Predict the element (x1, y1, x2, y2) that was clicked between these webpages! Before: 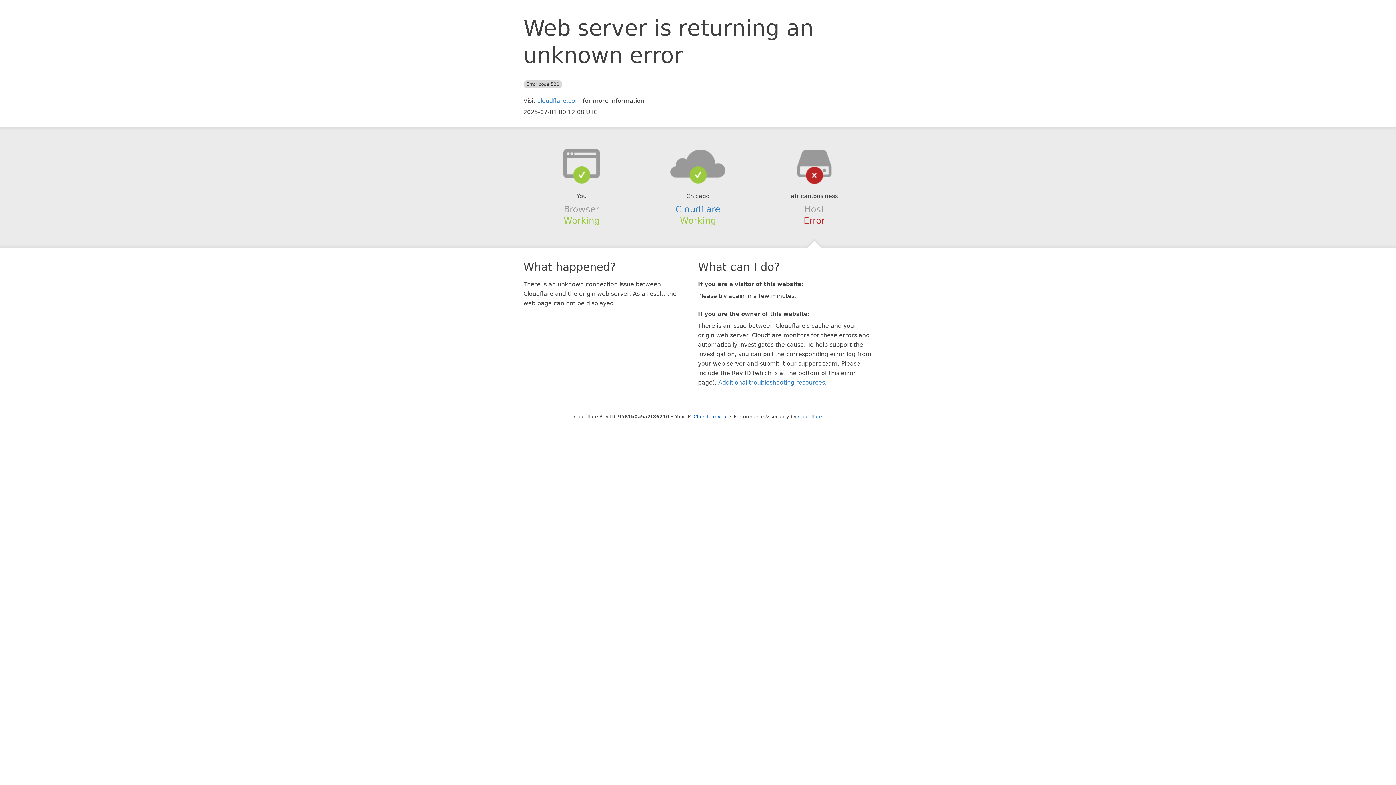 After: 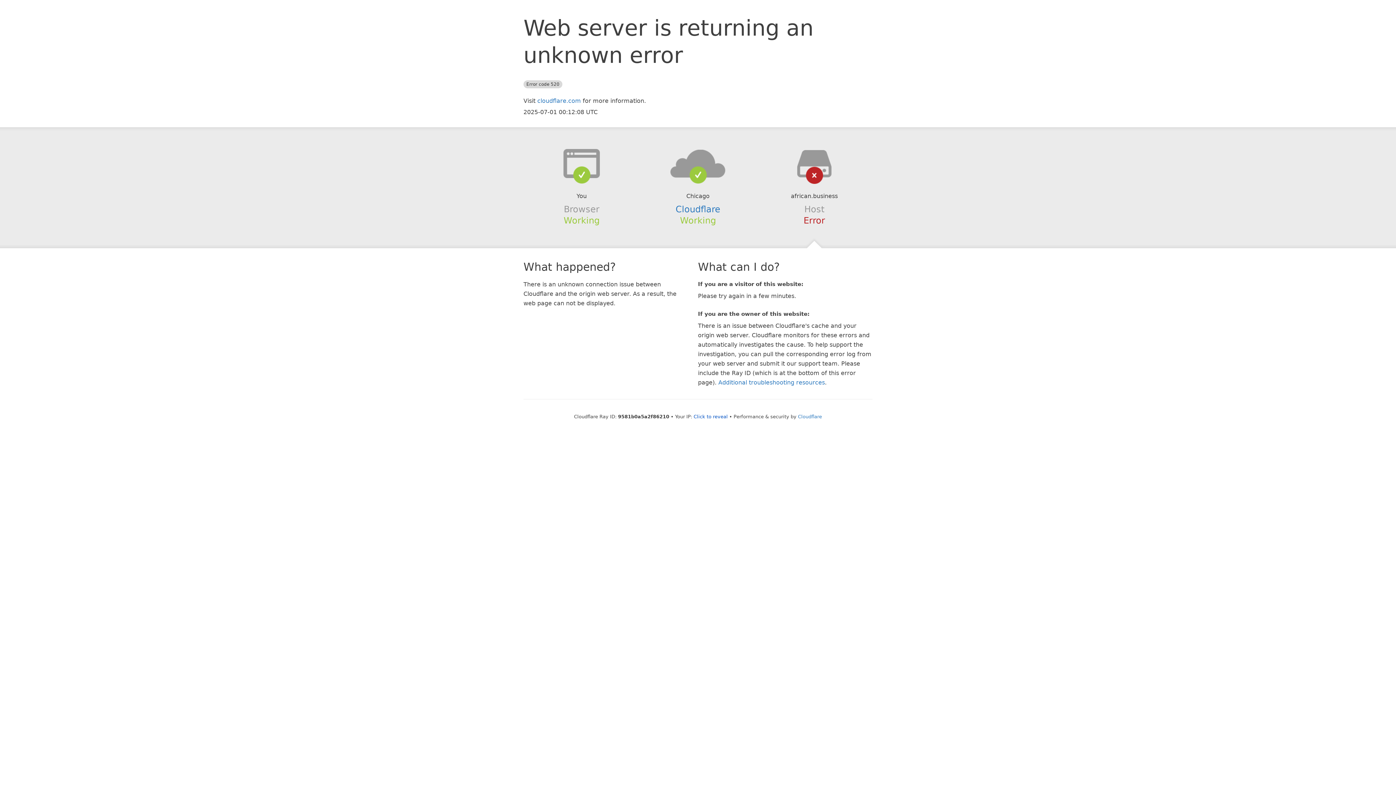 Action: bbox: (639, 148, 756, 178)